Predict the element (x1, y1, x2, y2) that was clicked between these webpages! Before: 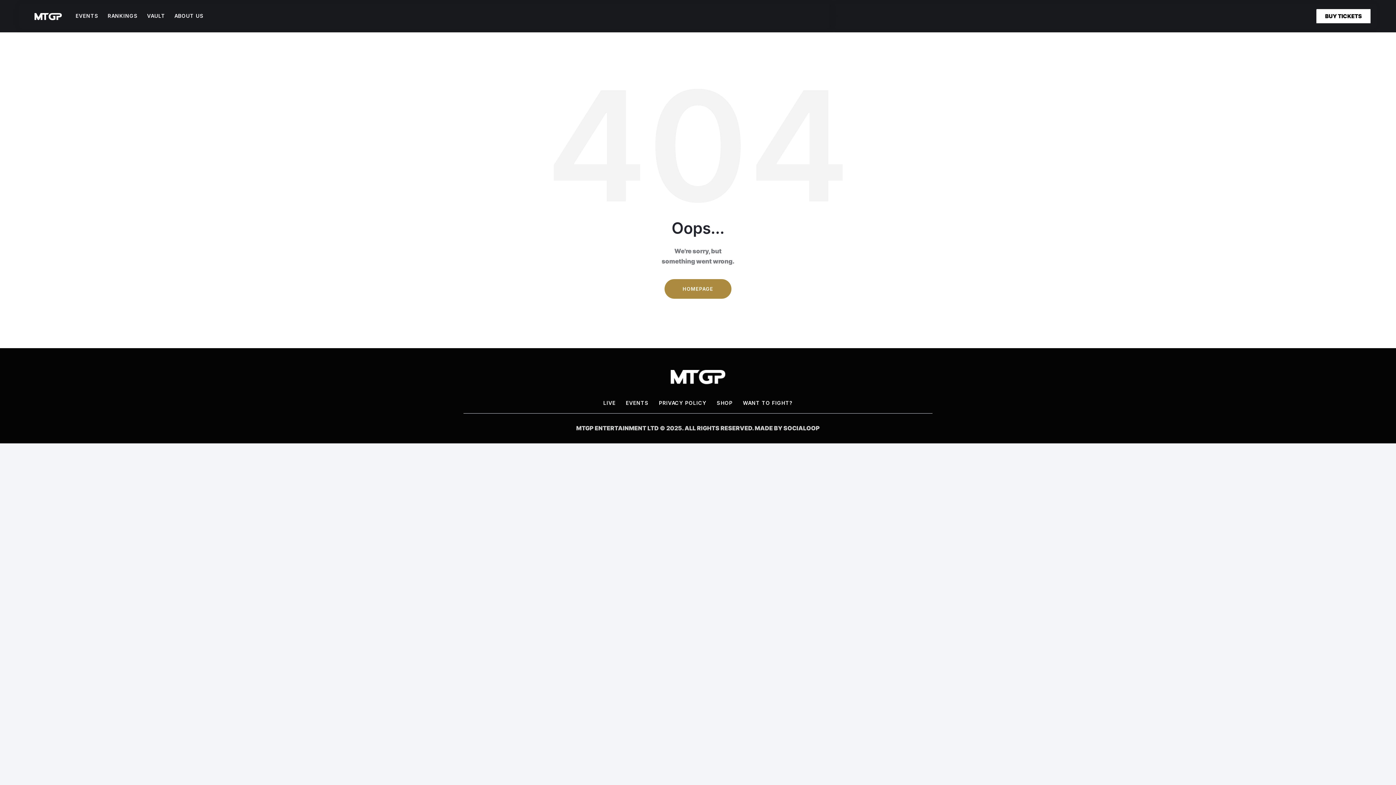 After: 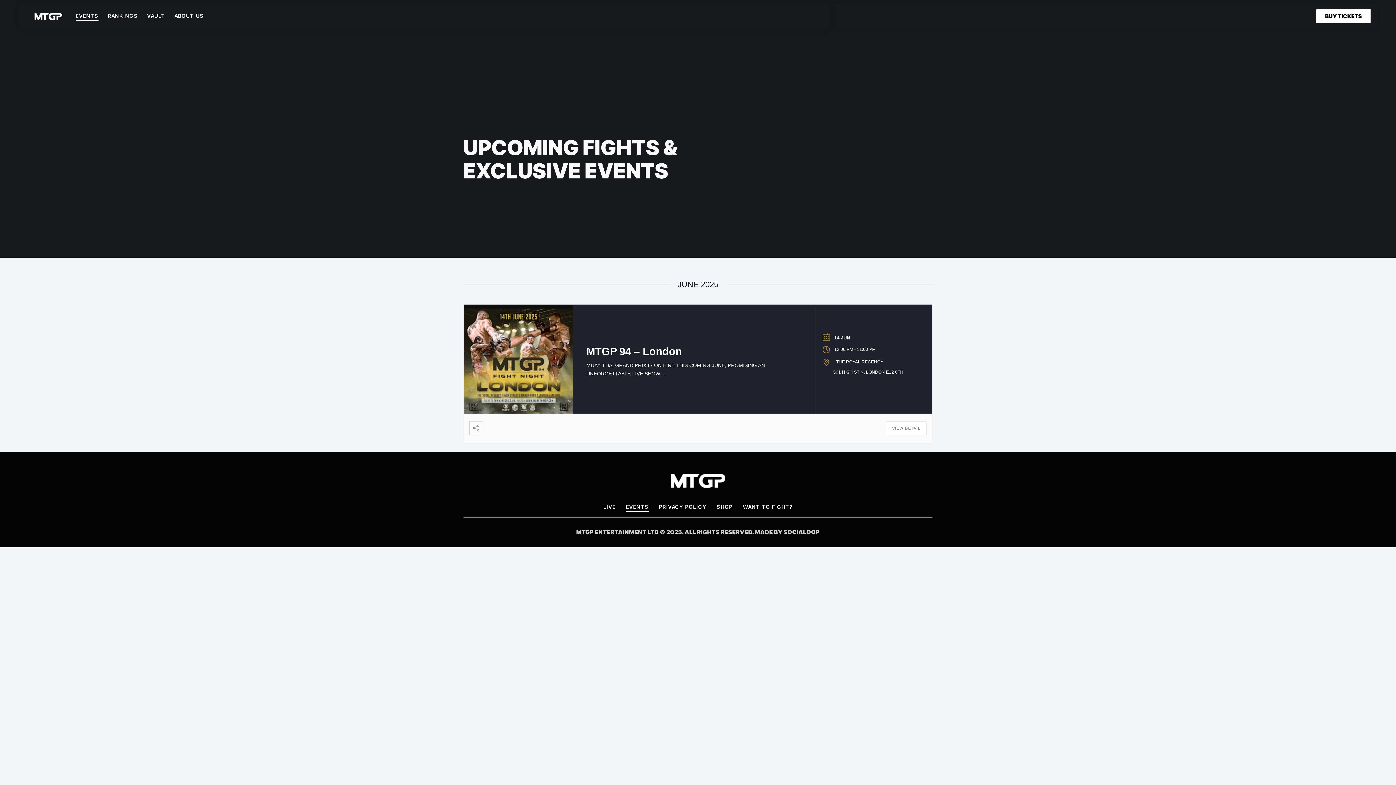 Action: label: EVENTS bbox: (71, 7, 103, 24)